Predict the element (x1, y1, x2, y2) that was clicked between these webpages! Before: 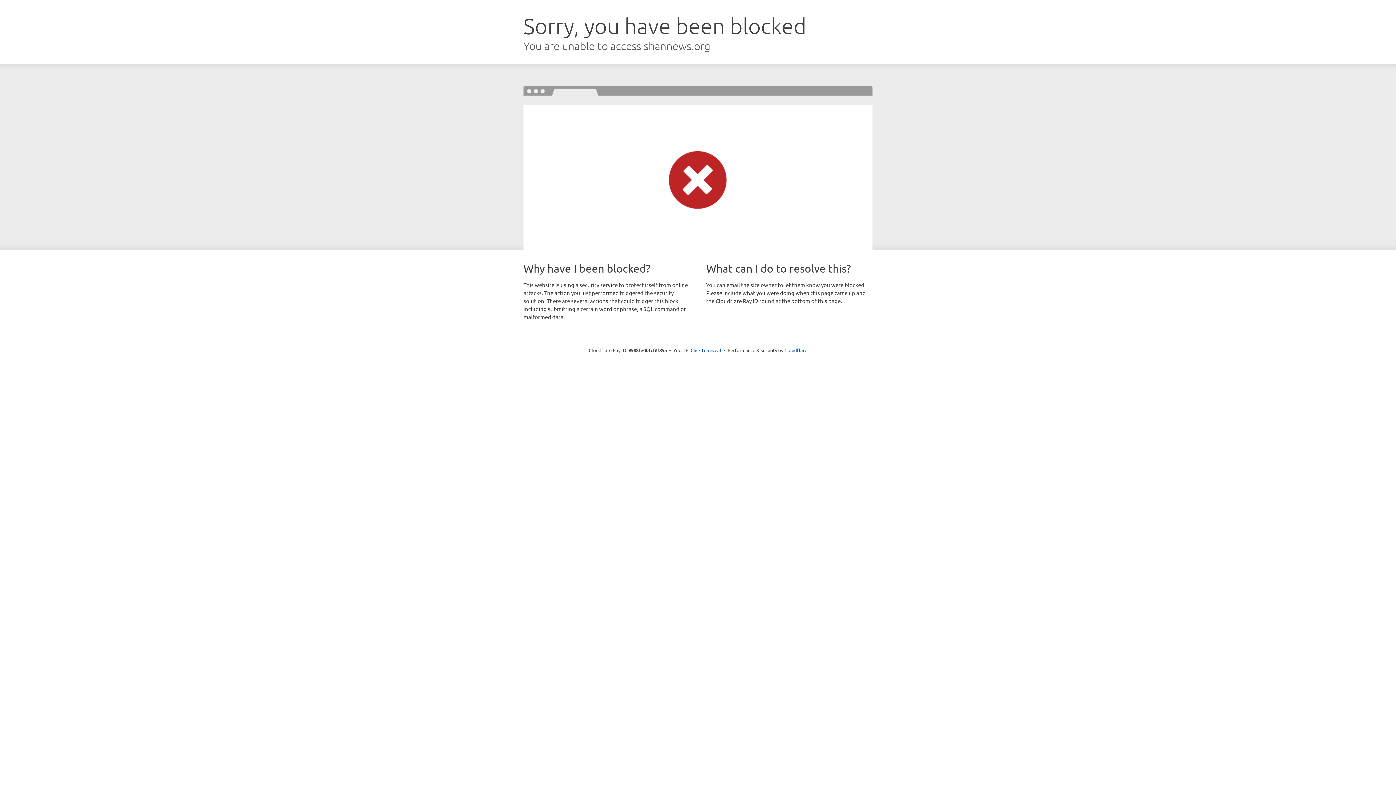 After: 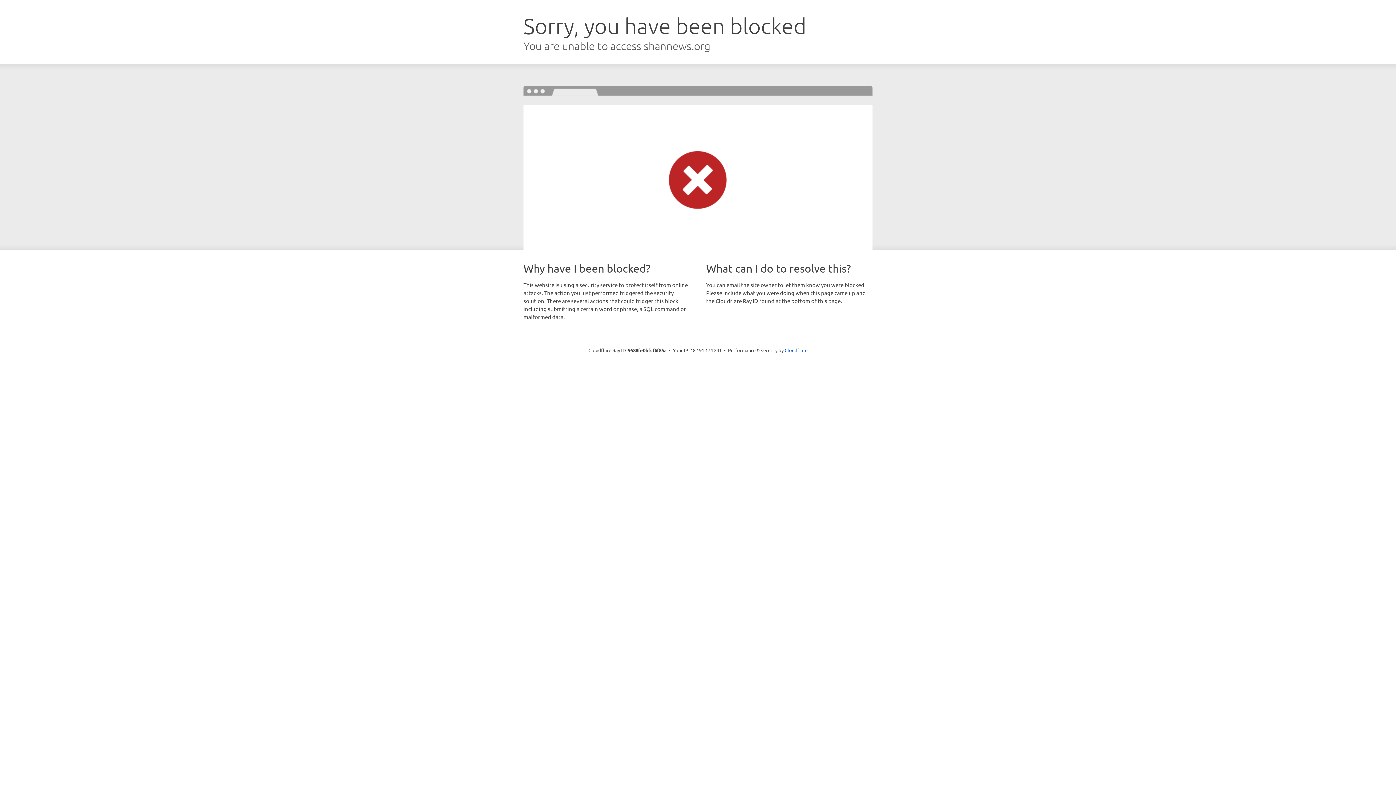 Action: bbox: (690, 346, 721, 353) label: Click to reveal